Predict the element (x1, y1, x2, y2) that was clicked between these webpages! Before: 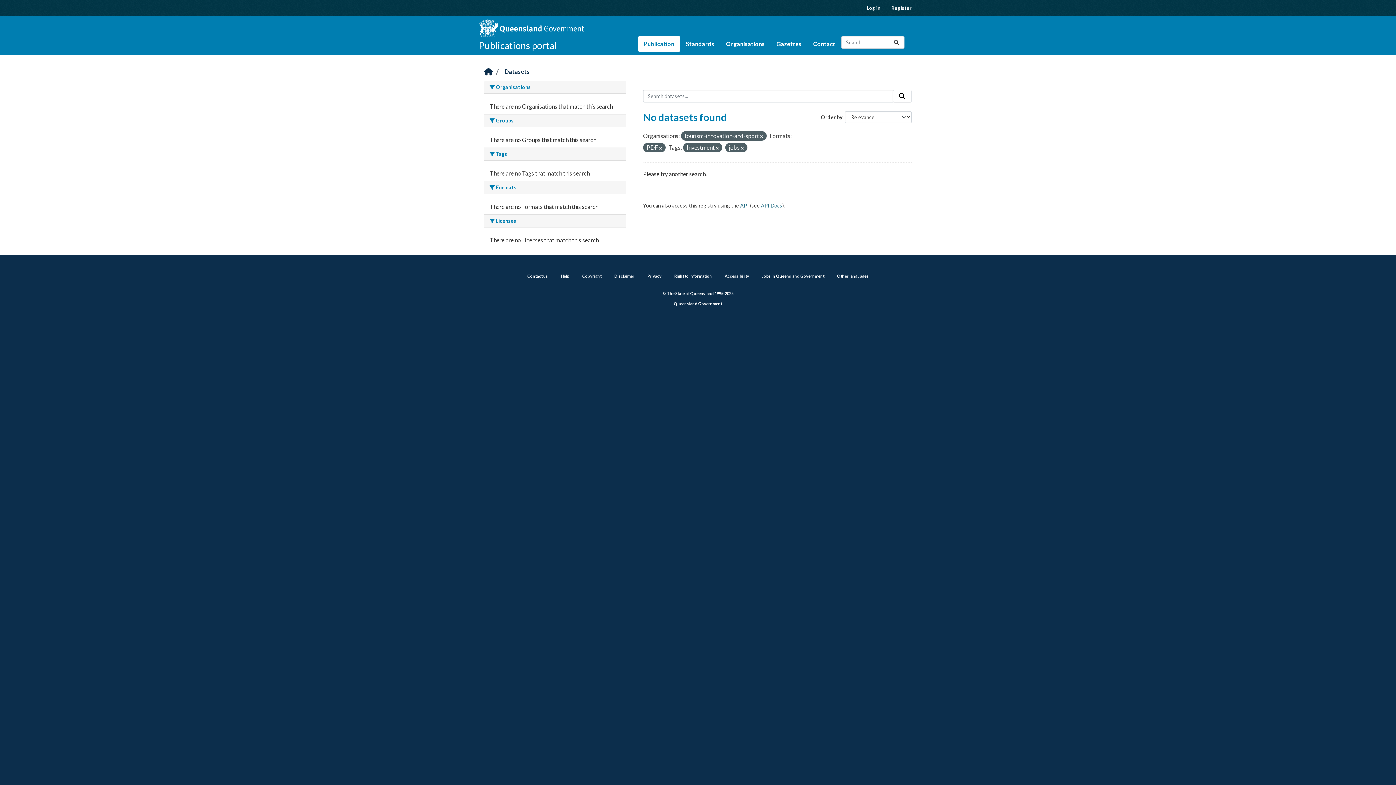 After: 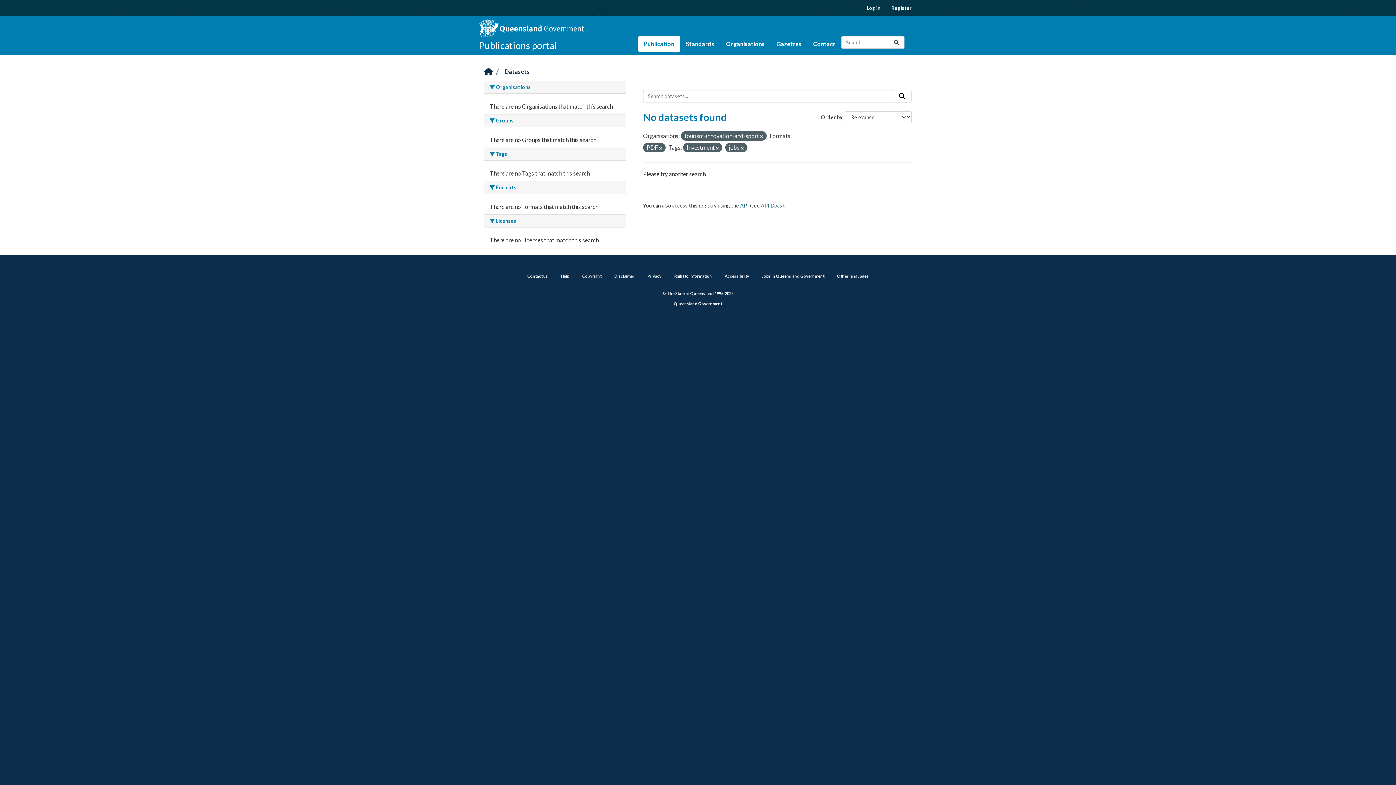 Action: label: Submit bbox: (893, 89, 912, 102)